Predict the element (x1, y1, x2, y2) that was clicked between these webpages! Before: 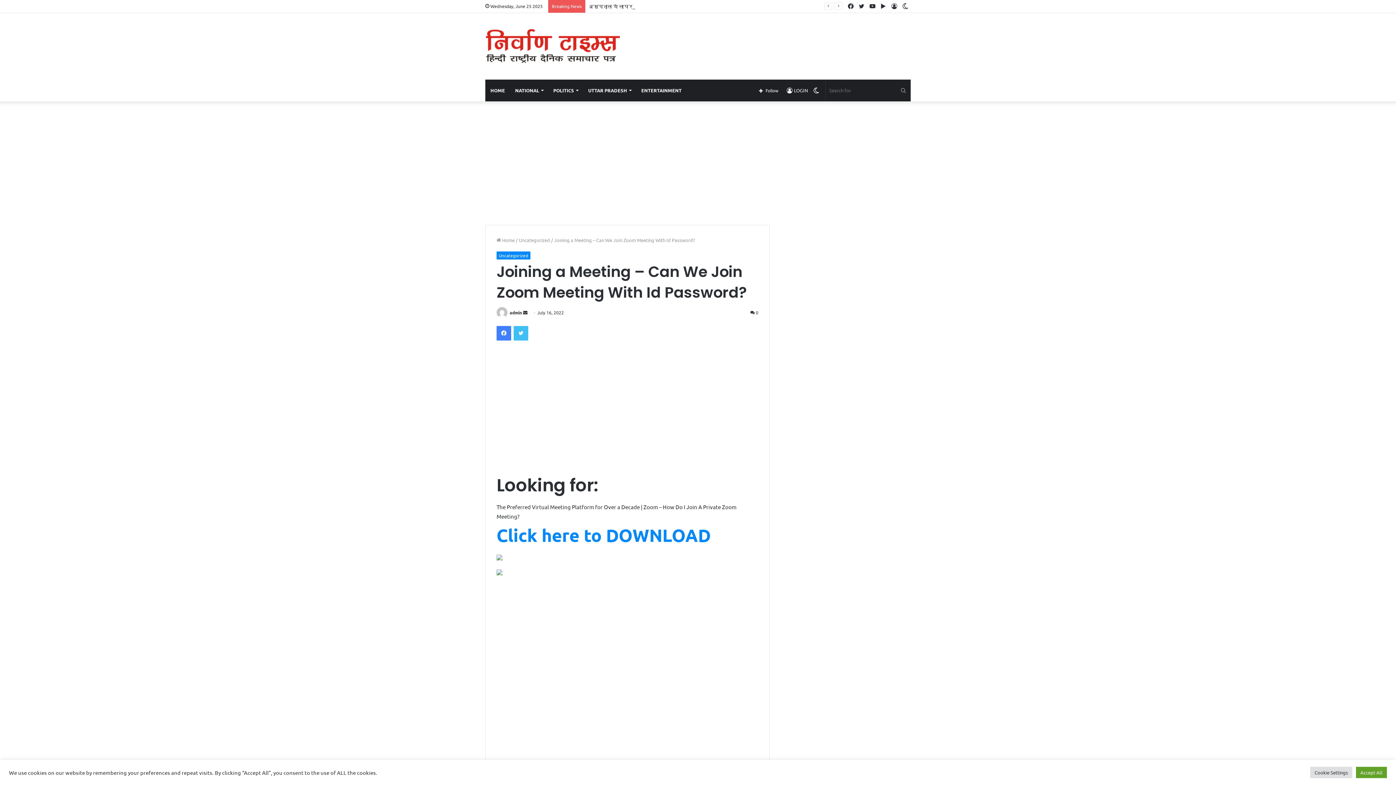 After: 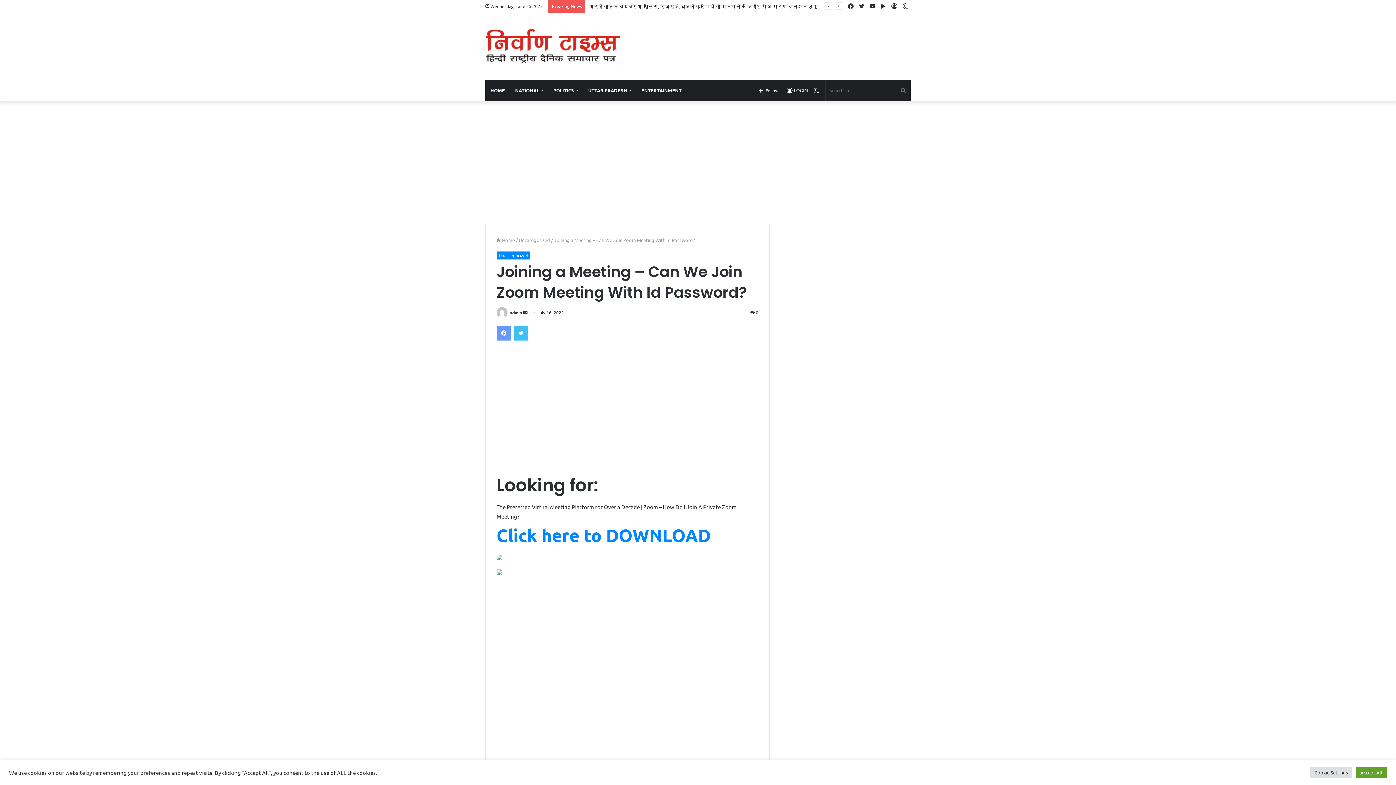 Action: bbox: (496, 326, 511, 340) label: Facebook